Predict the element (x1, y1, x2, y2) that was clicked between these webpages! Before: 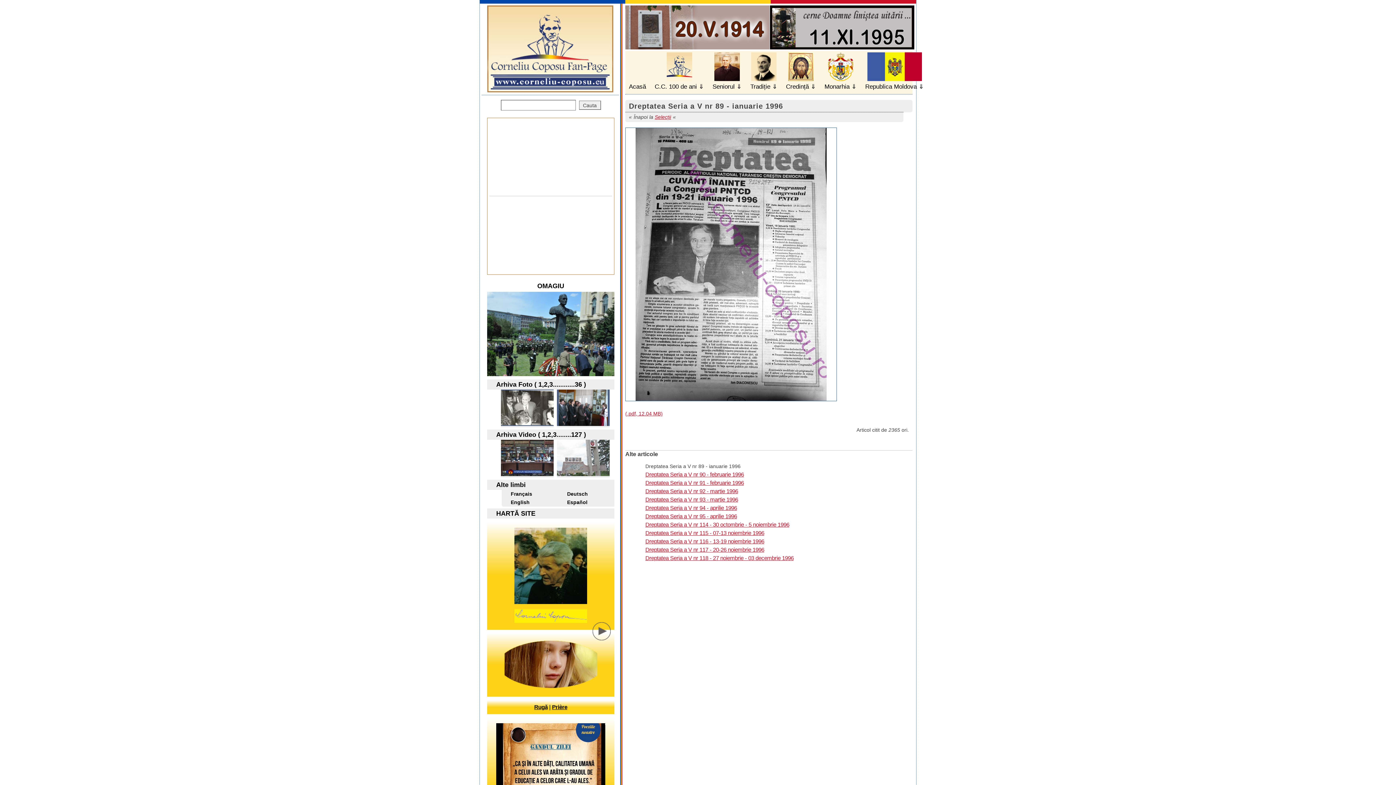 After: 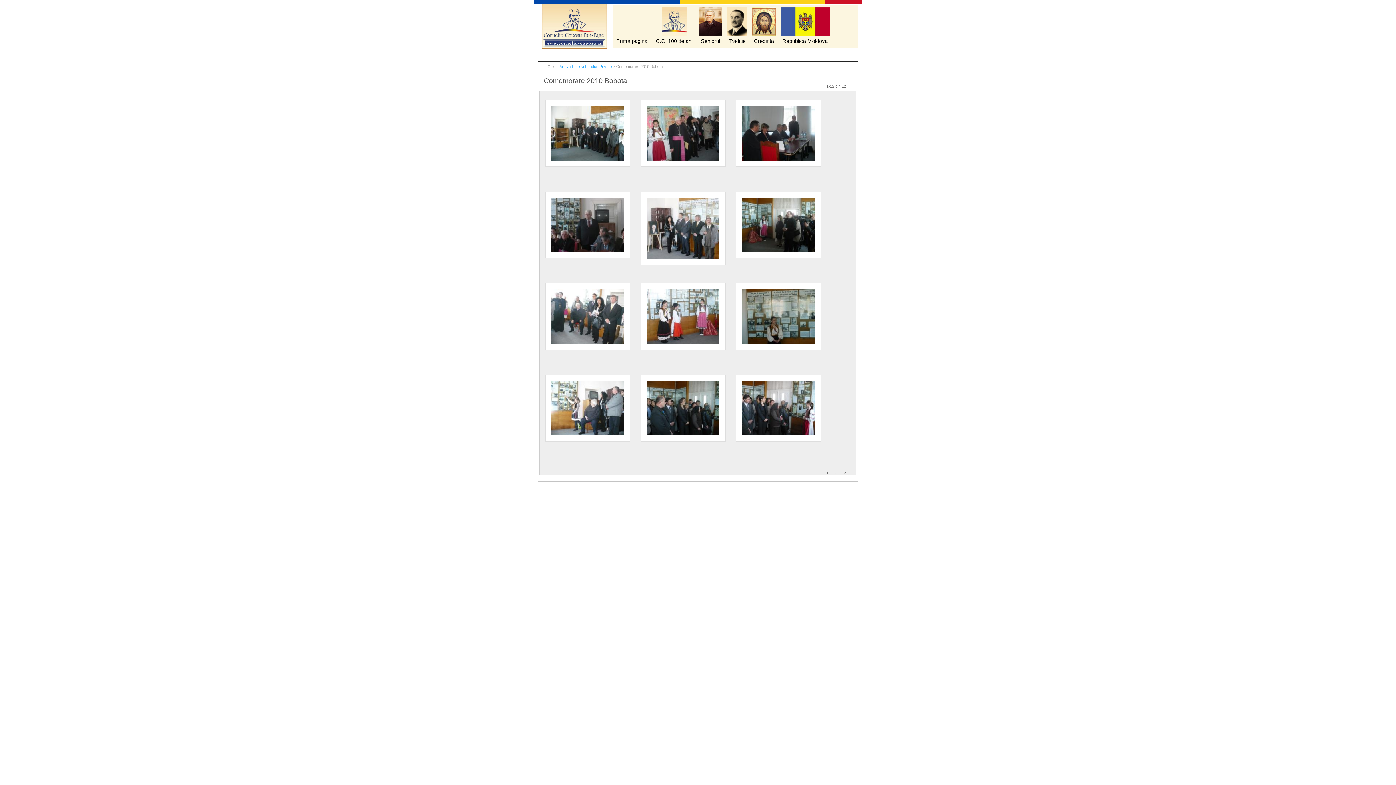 Action: bbox: (557, 420, 609, 427)